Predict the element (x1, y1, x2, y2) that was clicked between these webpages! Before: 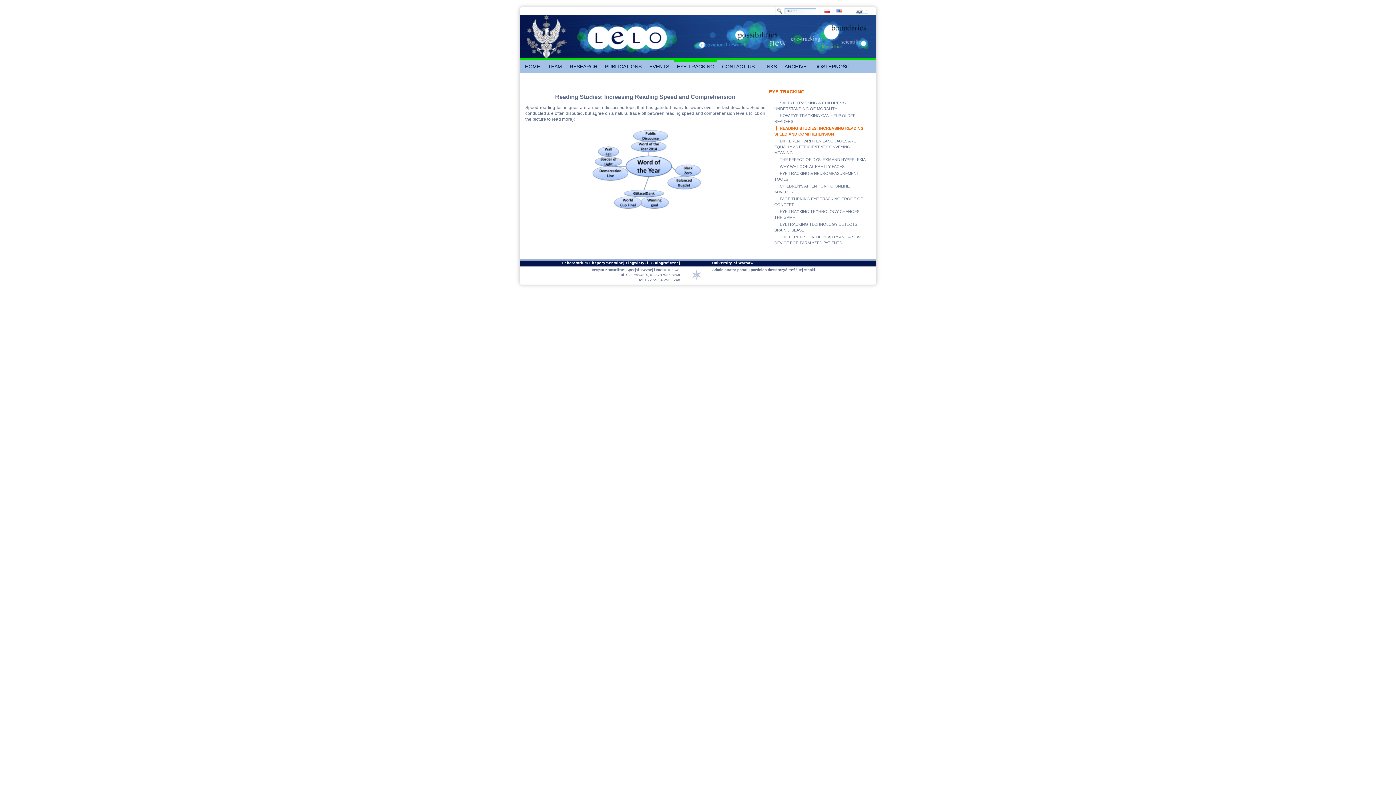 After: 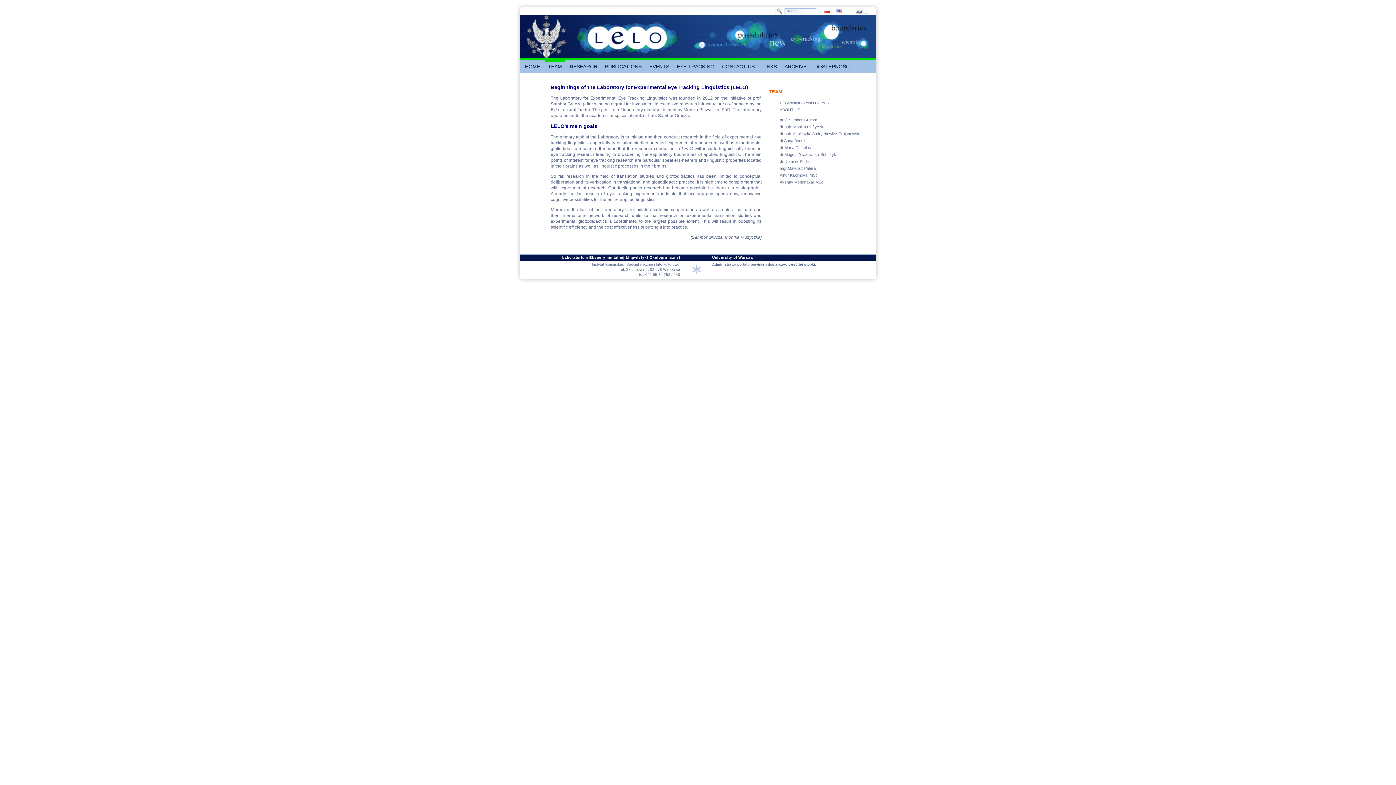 Action: bbox: (545, 60, 565, 73) label: TEAM